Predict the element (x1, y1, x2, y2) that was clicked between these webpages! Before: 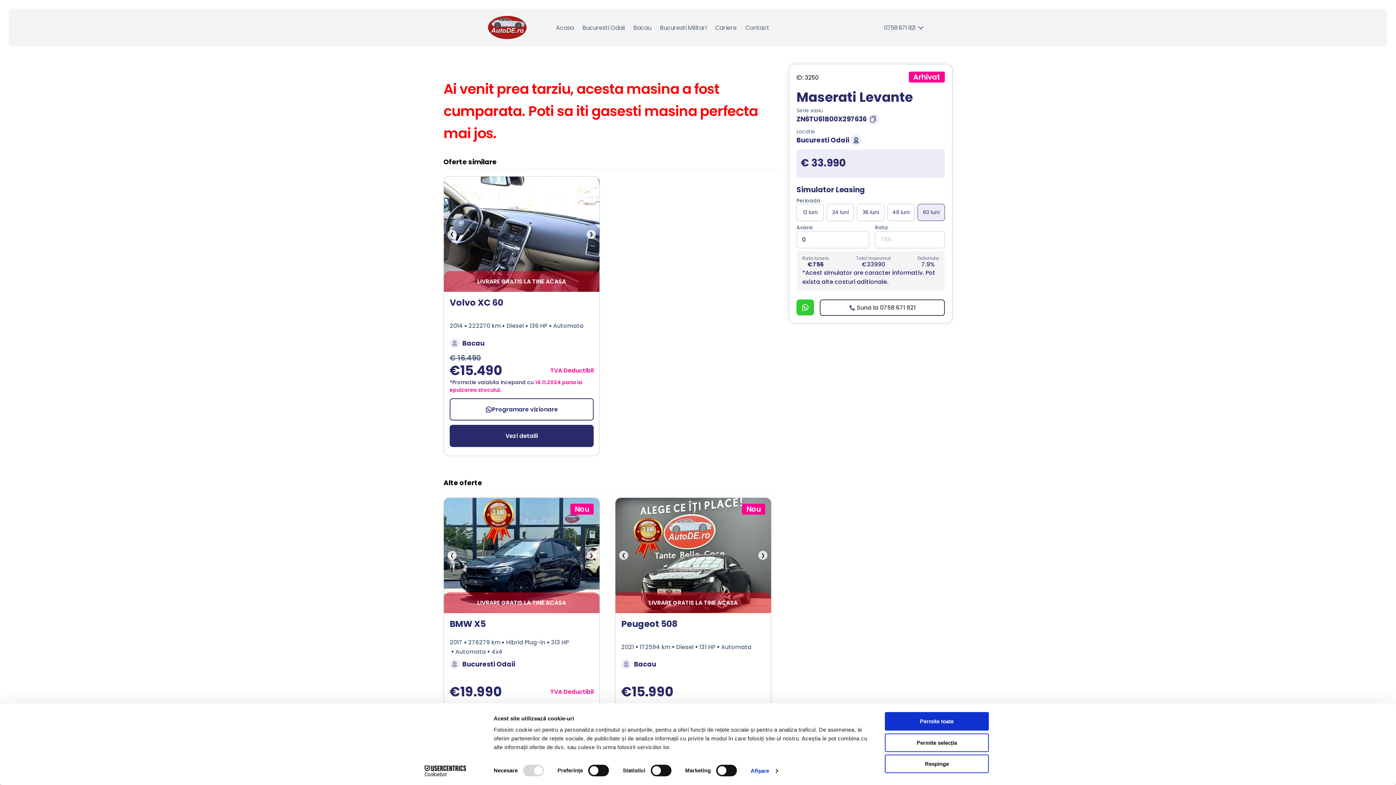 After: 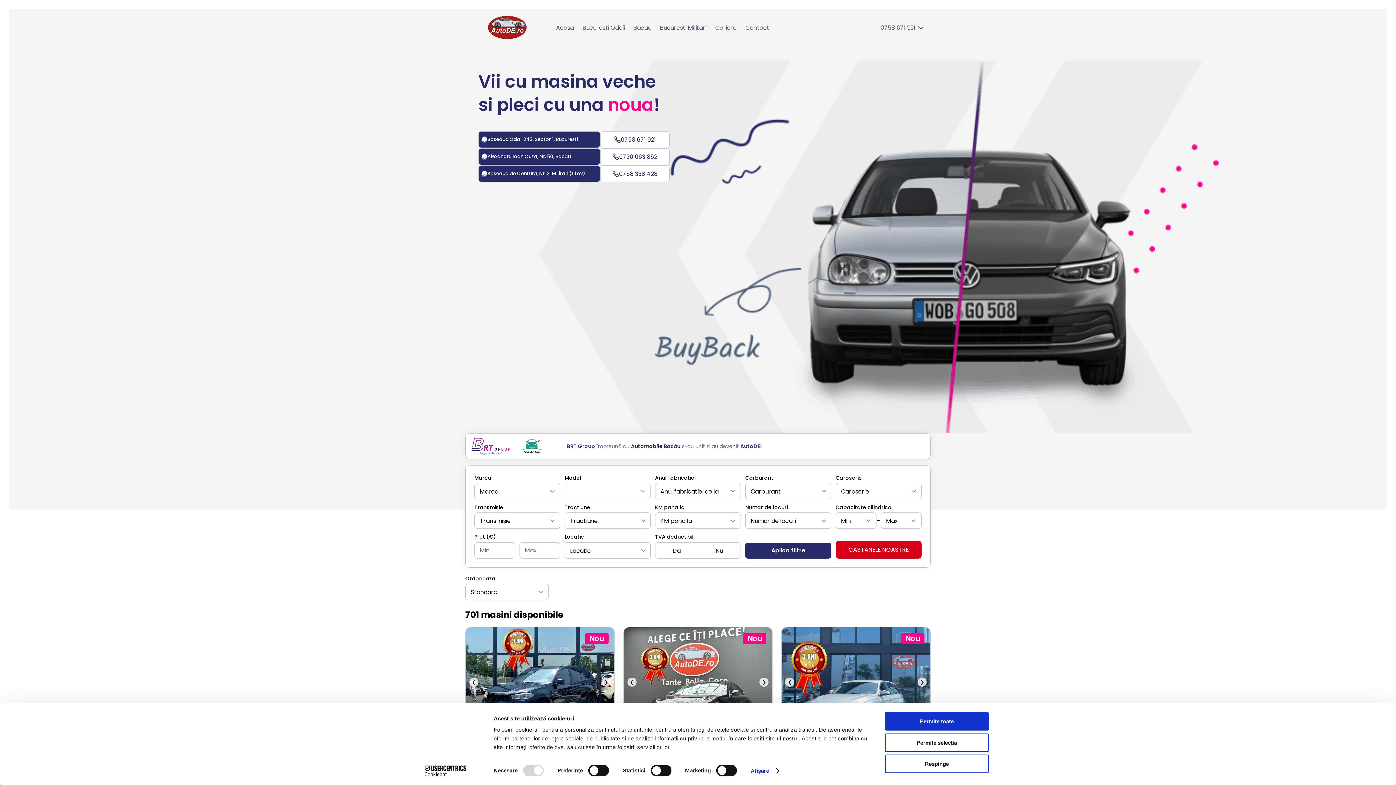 Action: bbox: (472, 14, 541, 40)